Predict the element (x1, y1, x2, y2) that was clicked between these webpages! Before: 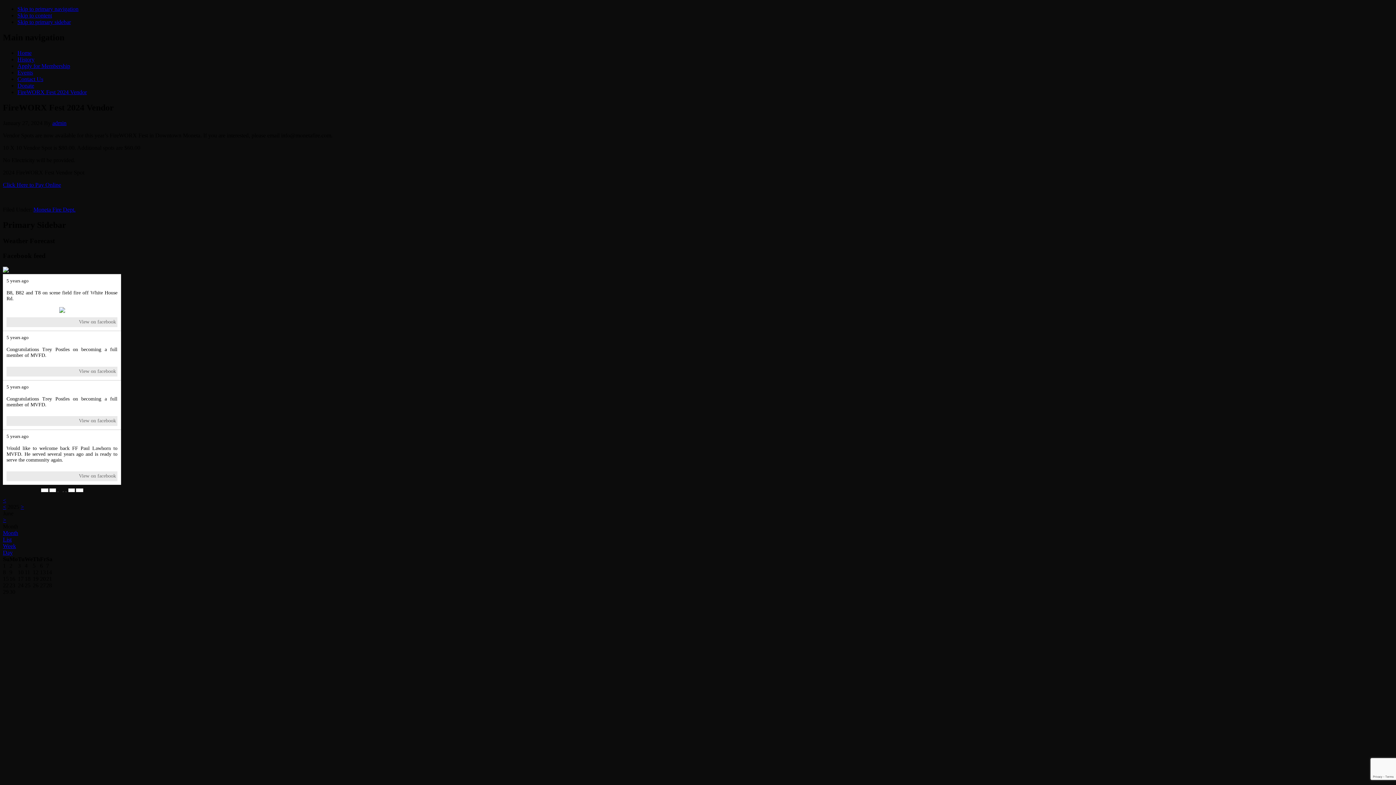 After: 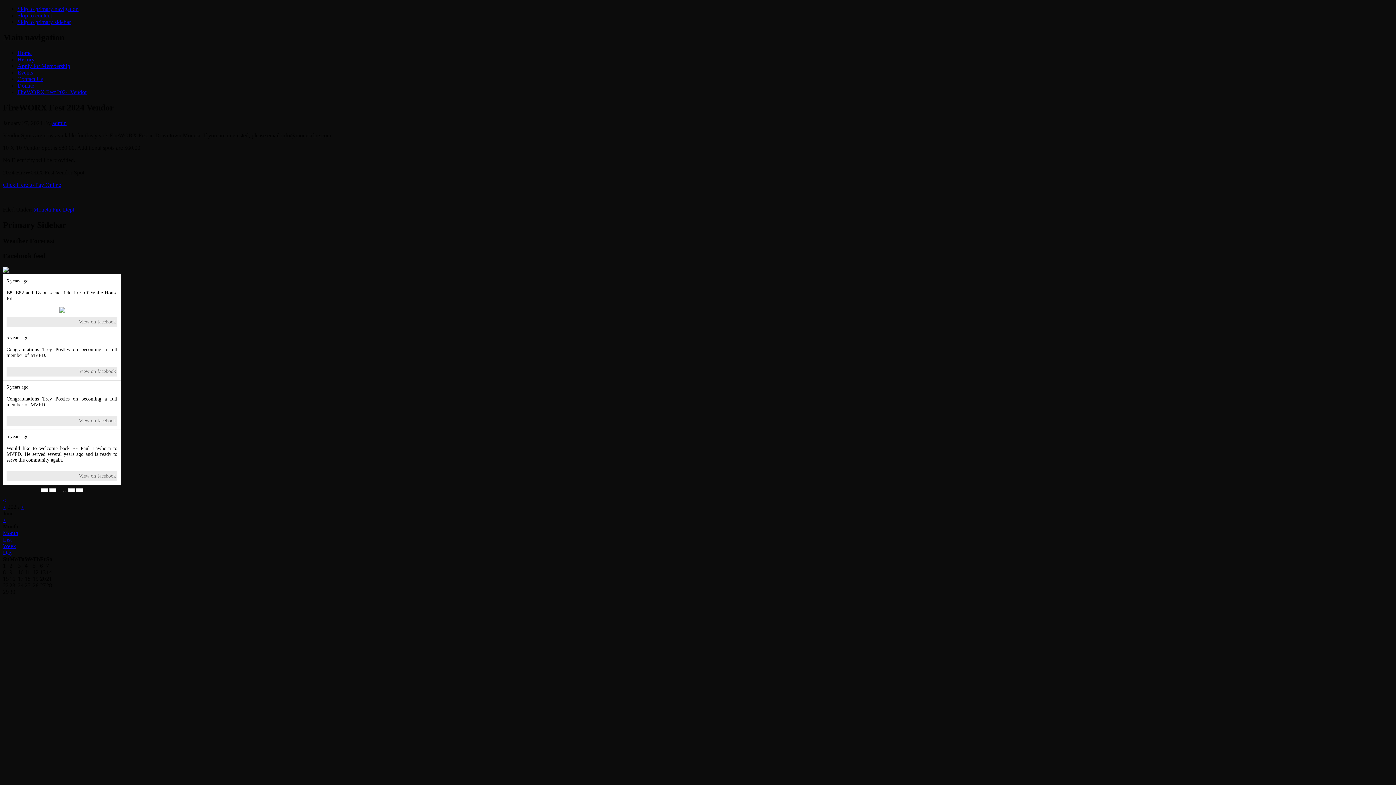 Action: label: > bbox: (2, 517, 6, 523)